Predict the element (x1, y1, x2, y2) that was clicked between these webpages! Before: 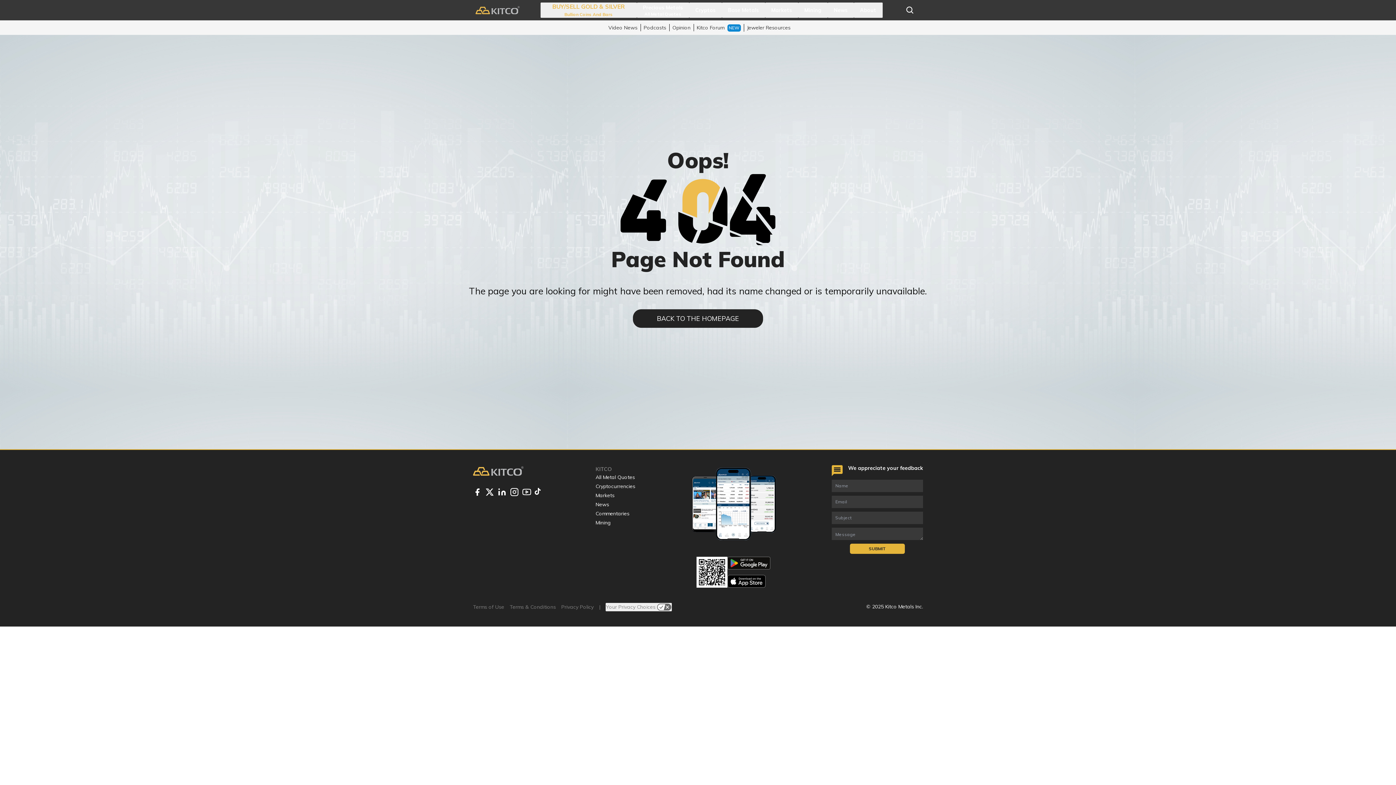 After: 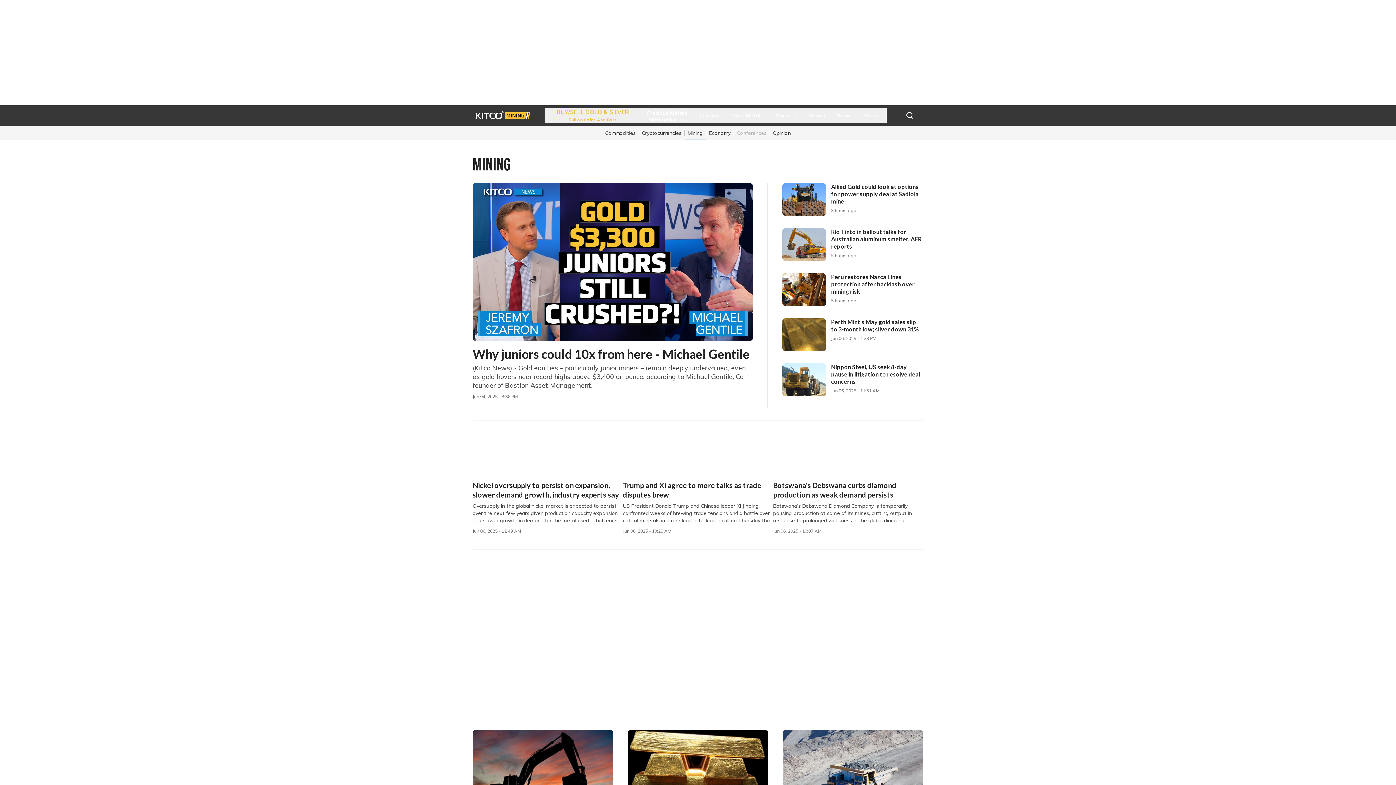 Action: label: Mining bbox: (798, 2, 827, 17)